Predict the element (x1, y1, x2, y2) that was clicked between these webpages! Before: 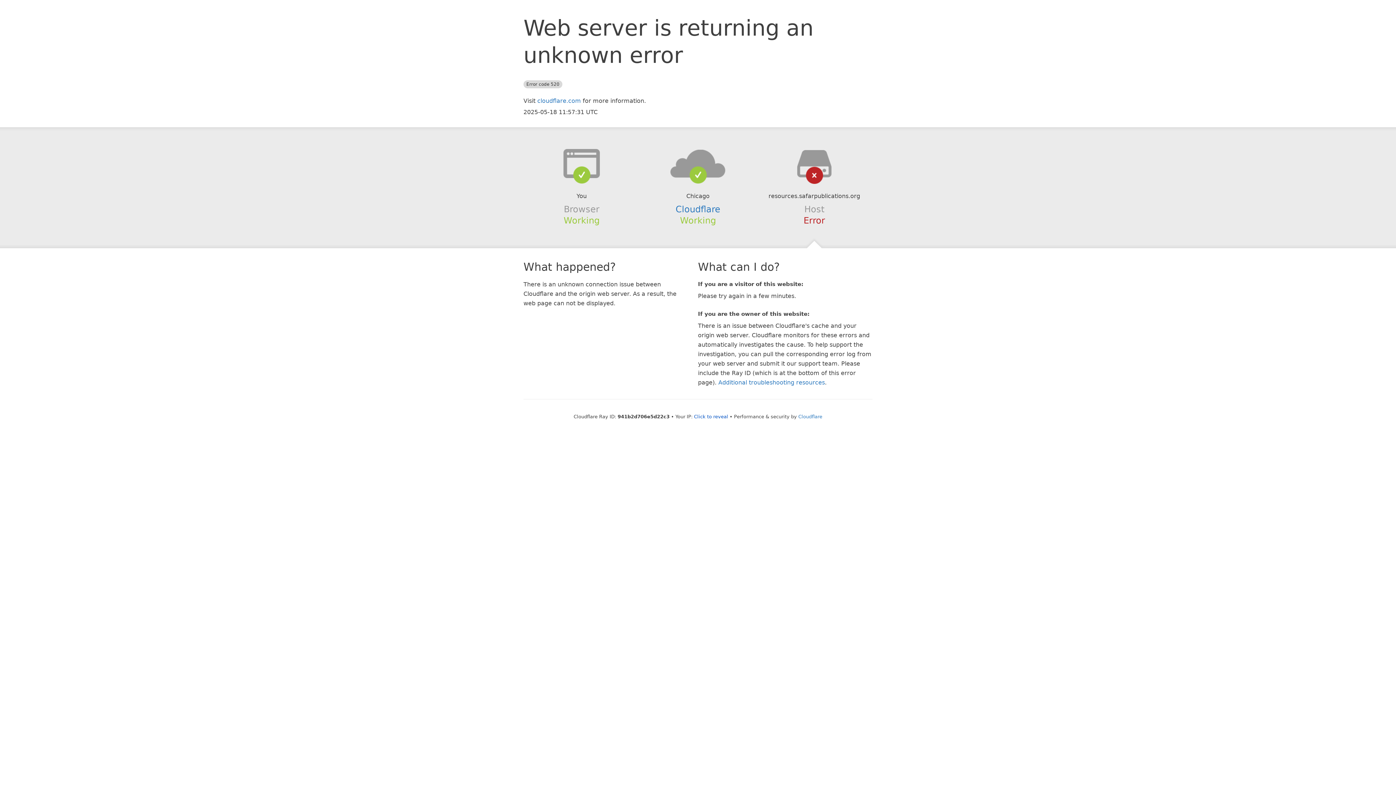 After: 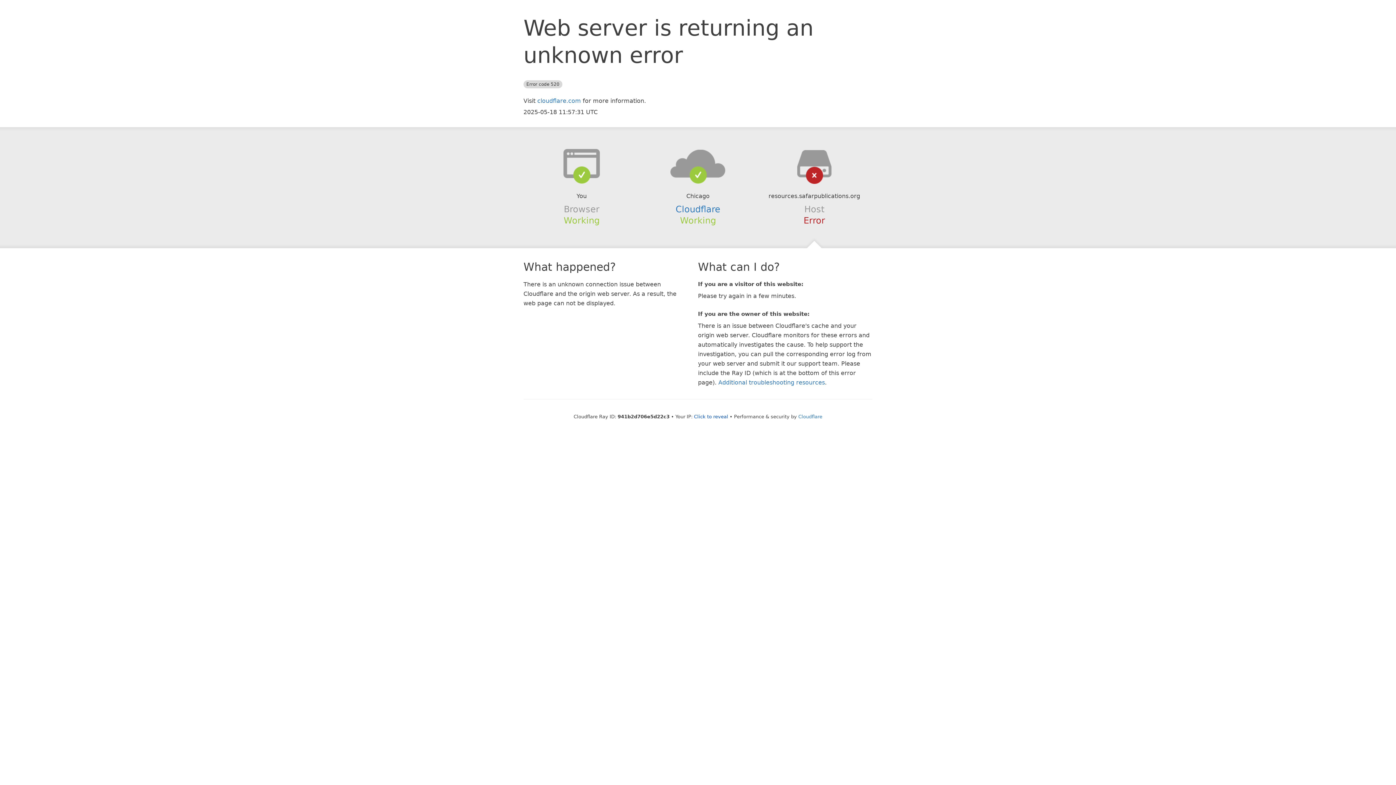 Action: bbox: (639, 148, 756, 178)